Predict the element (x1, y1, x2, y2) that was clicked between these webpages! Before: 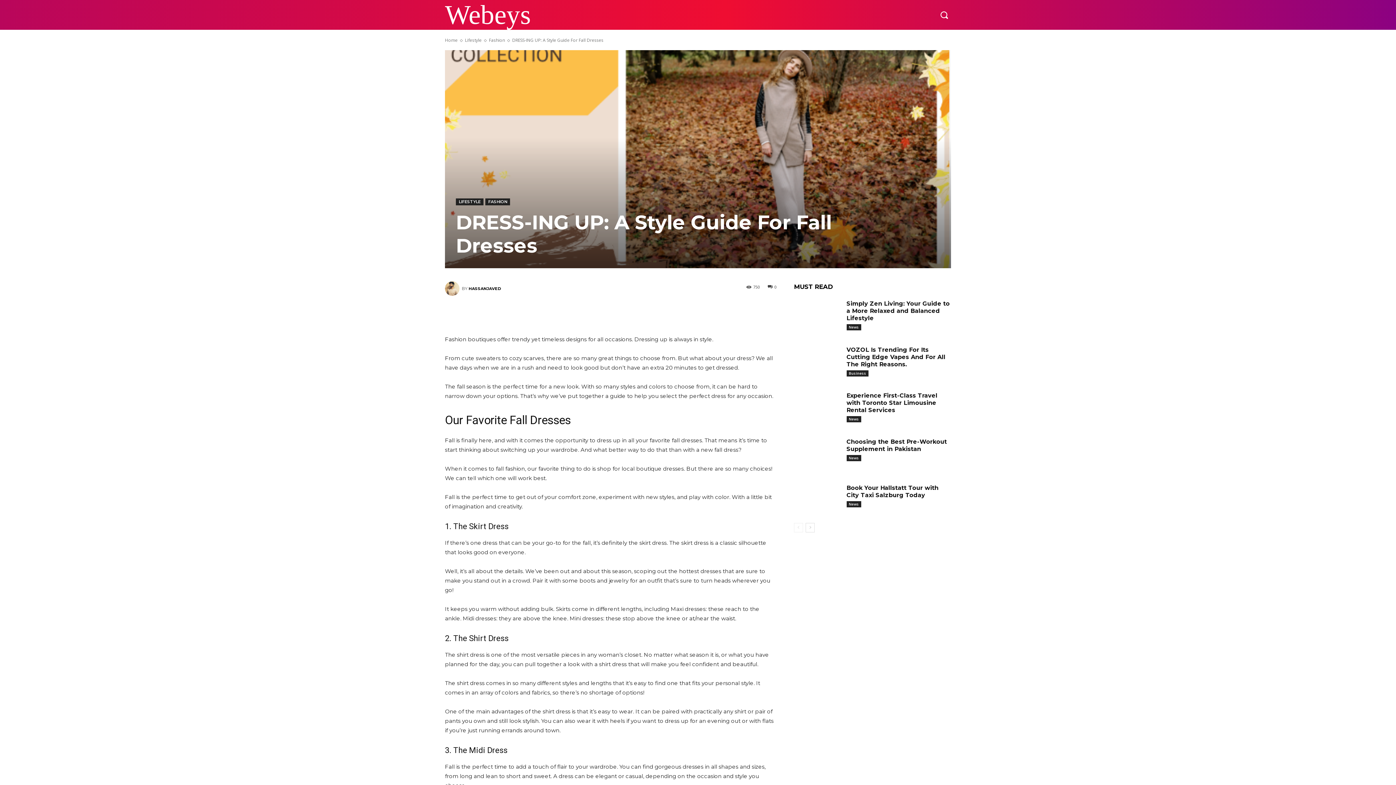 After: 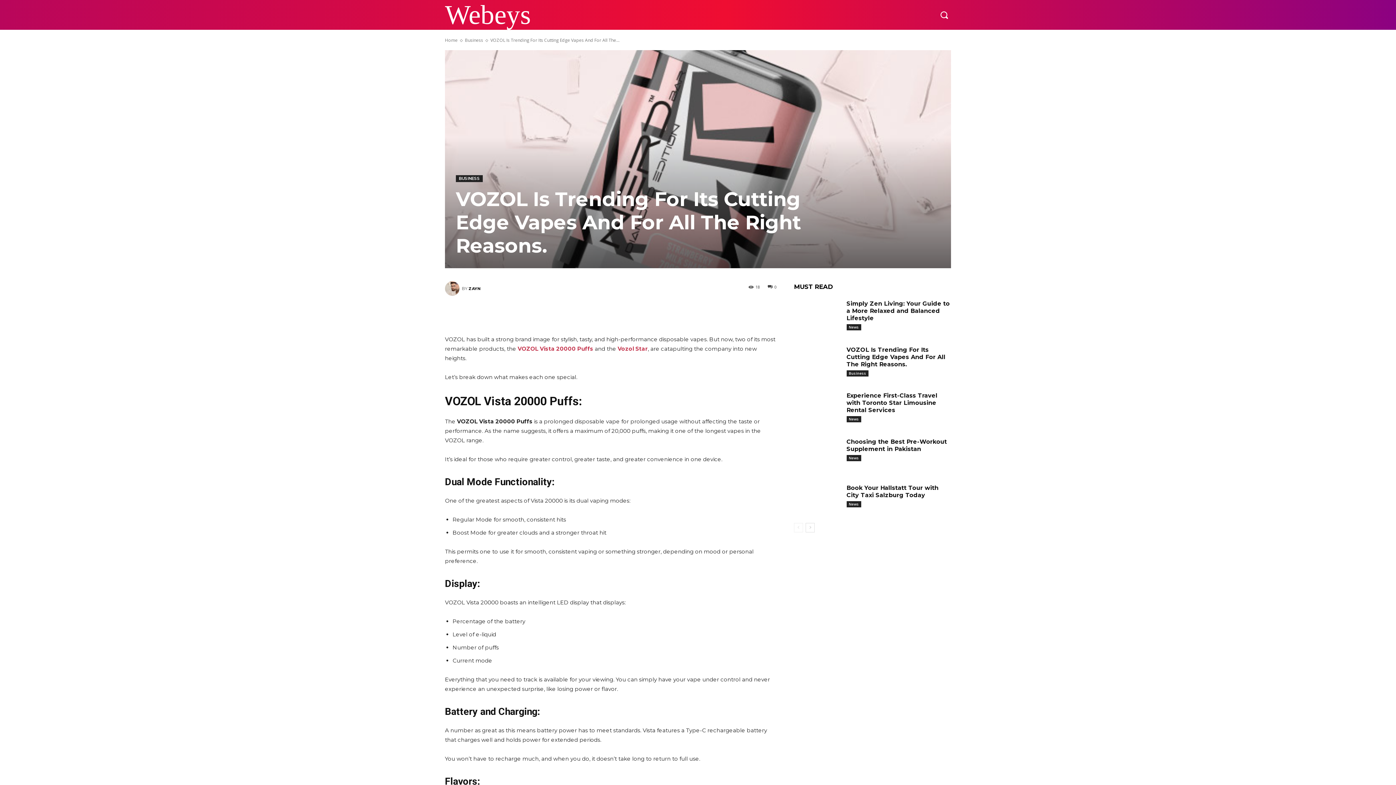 Action: bbox: (794, 344, 841, 377)